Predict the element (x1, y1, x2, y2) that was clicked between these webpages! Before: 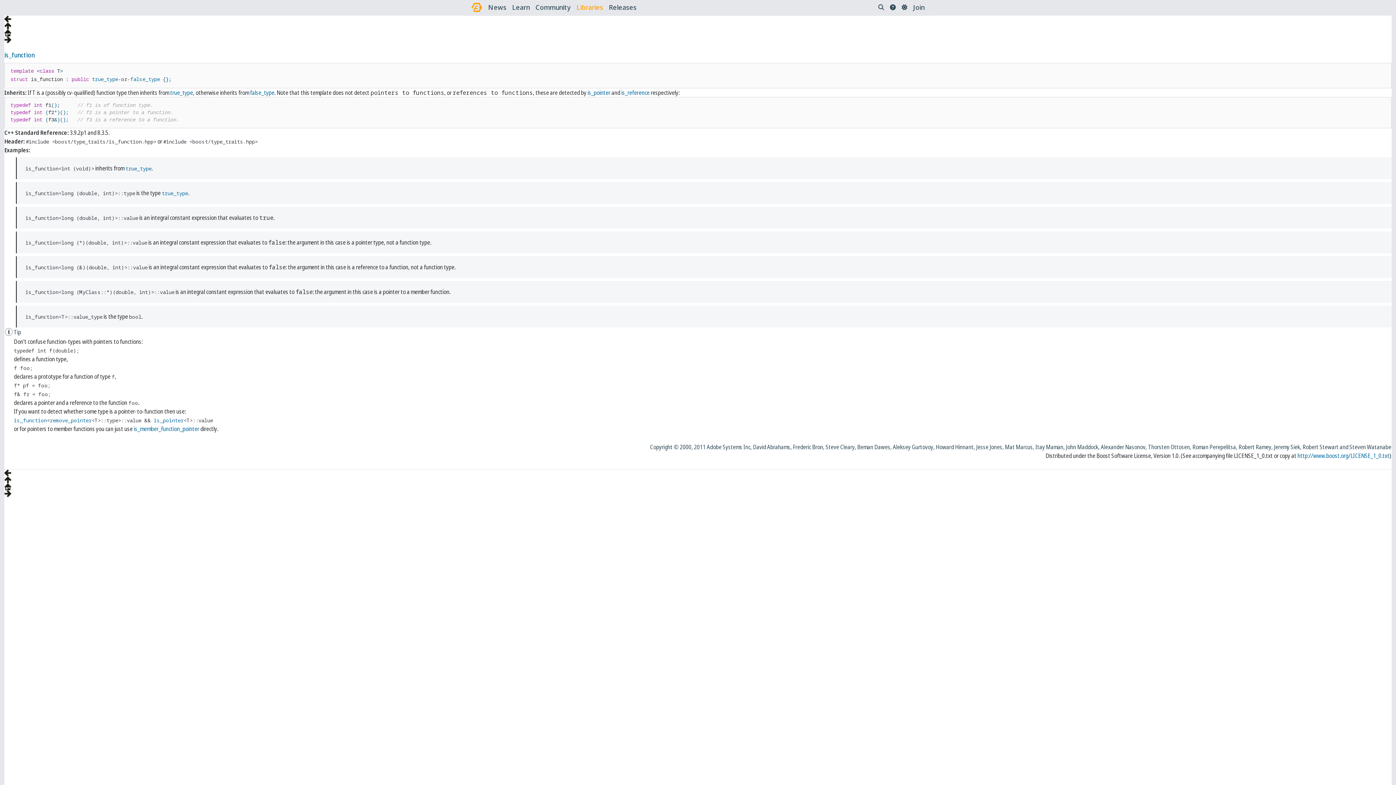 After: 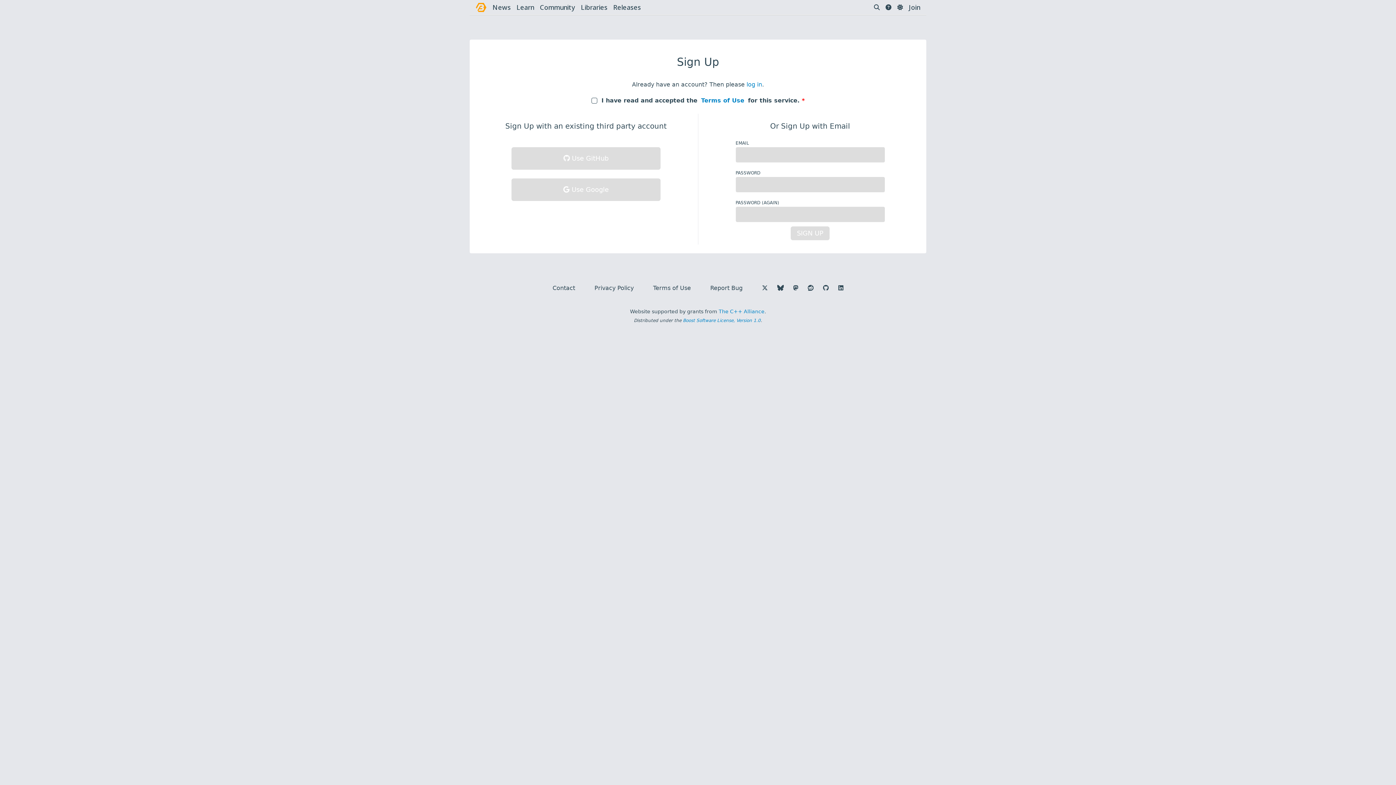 Action: label: Join bbox: (913, 2, 924, 11)